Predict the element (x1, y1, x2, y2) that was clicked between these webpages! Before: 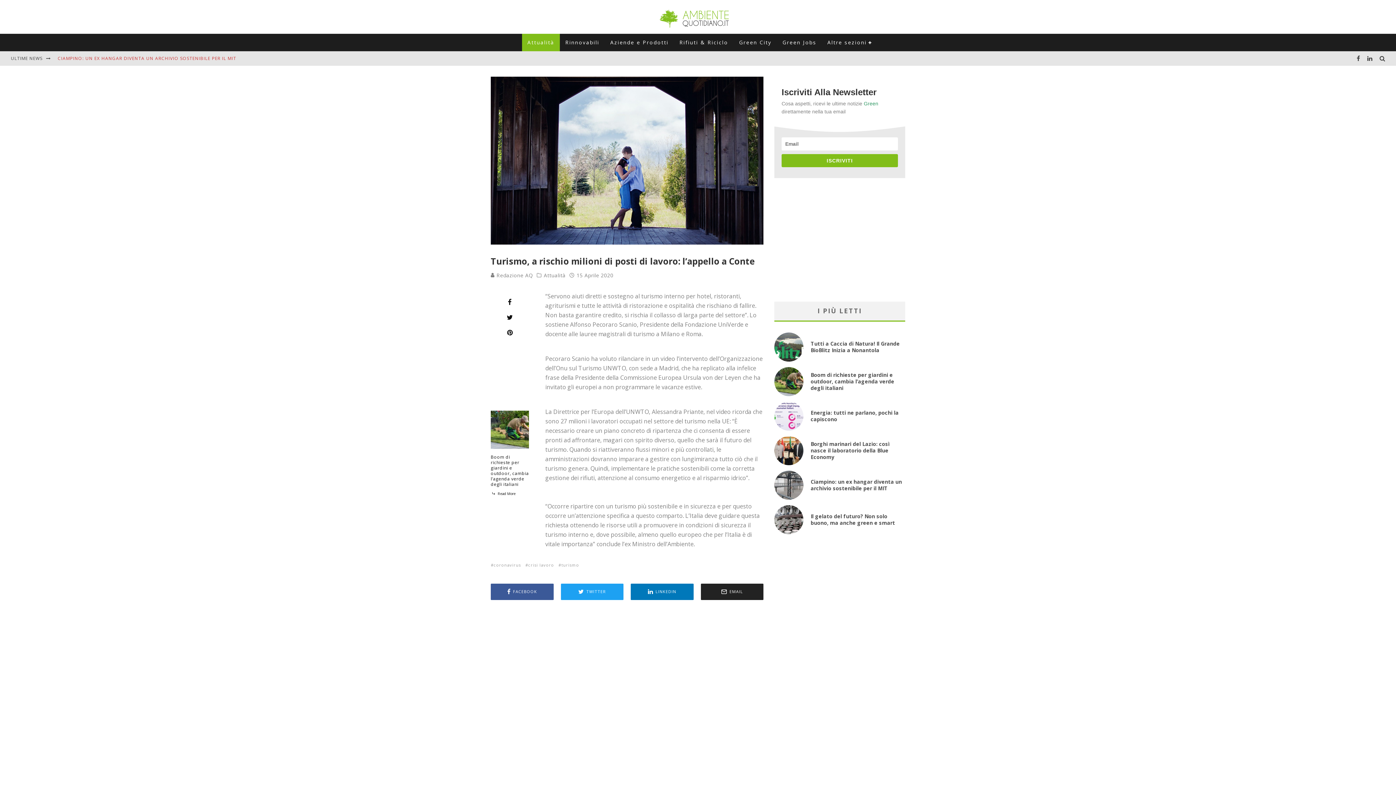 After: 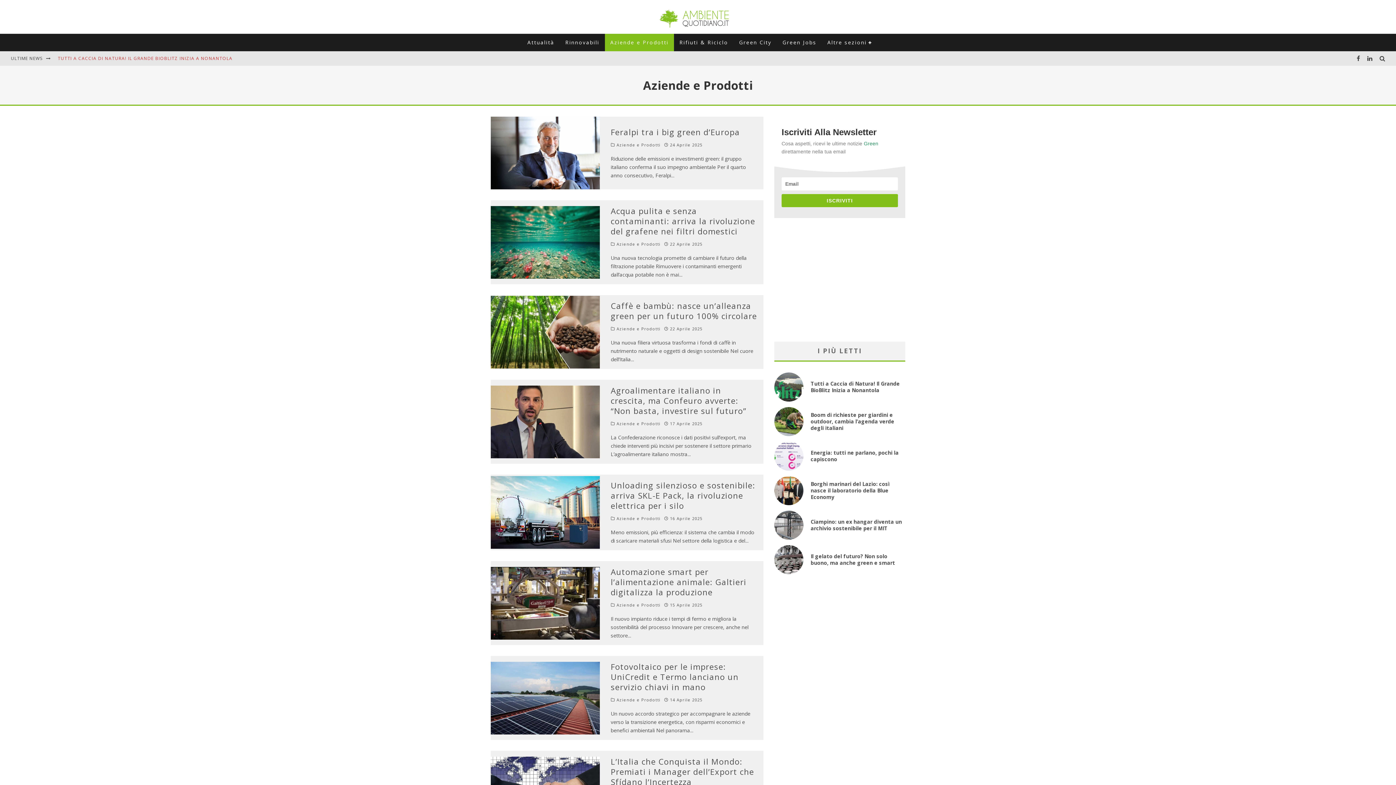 Action: bbox: (604, 33, 674, 51) label: Aziende e Prodotti